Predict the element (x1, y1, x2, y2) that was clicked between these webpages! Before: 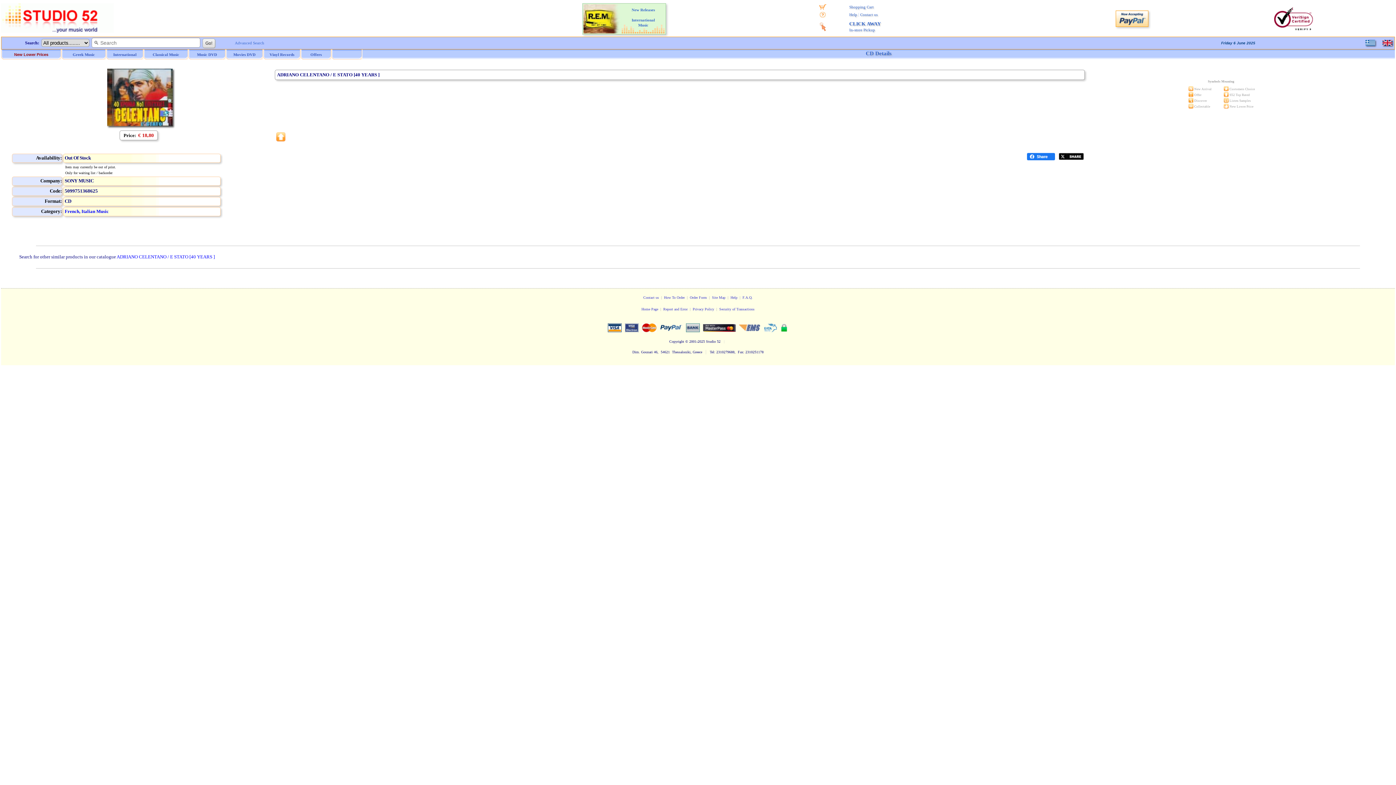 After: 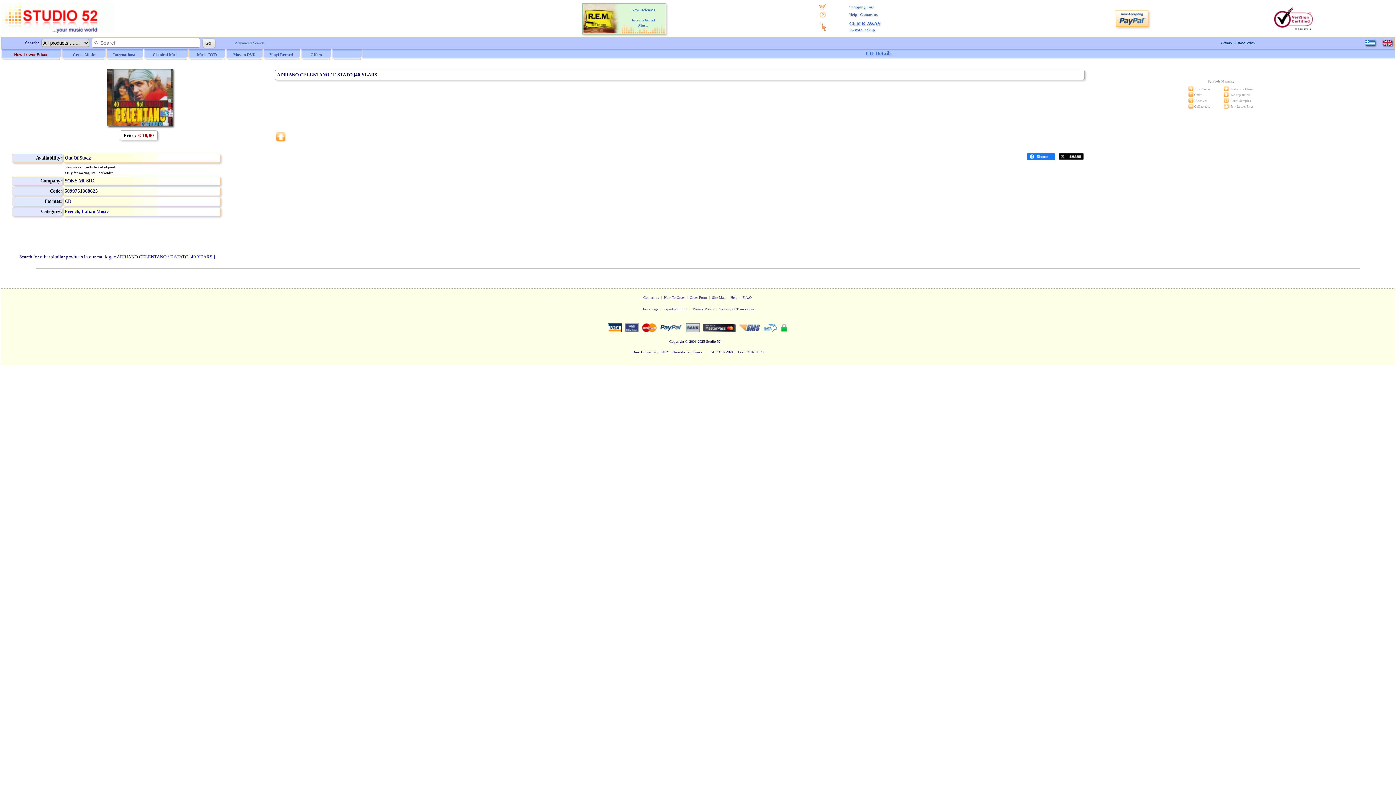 Action: bbox: (737, 328, 762, 333)